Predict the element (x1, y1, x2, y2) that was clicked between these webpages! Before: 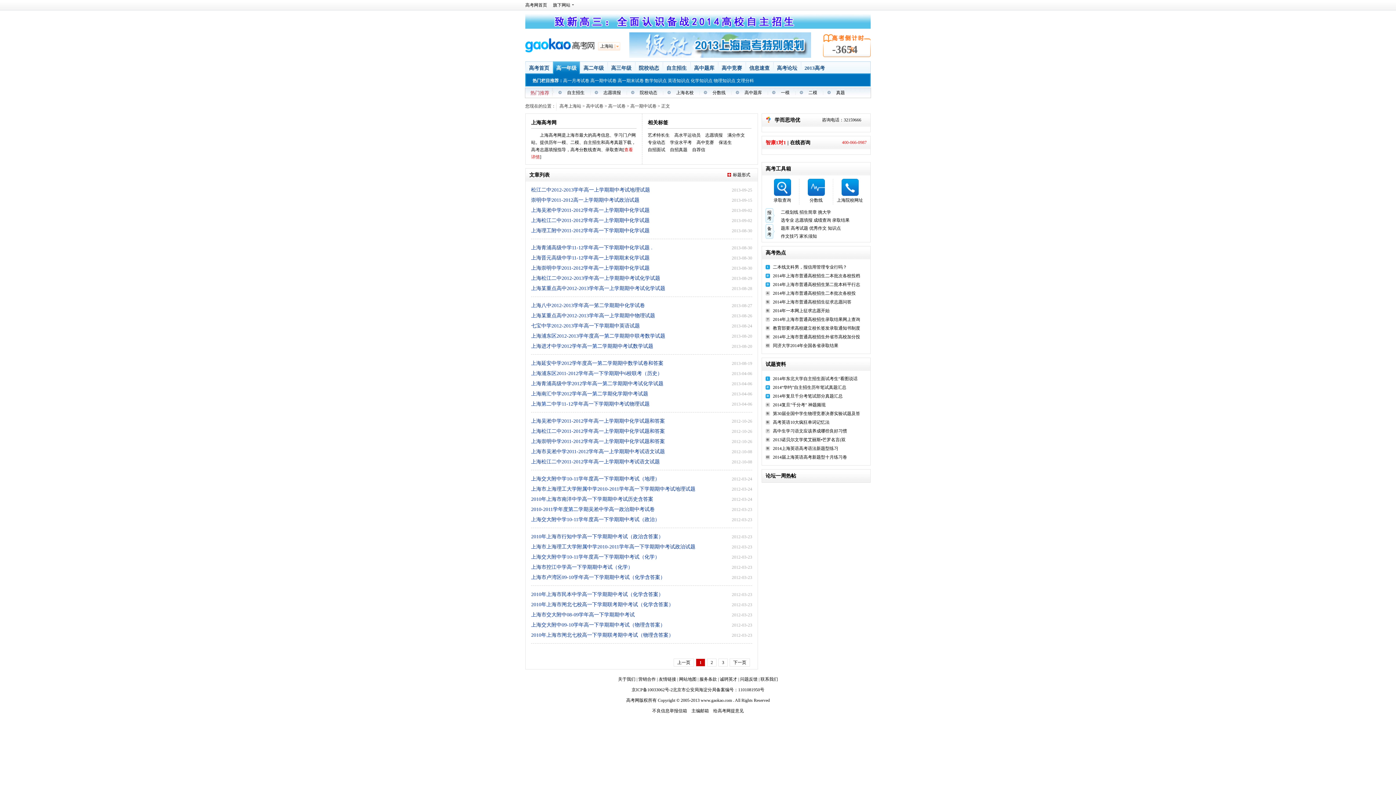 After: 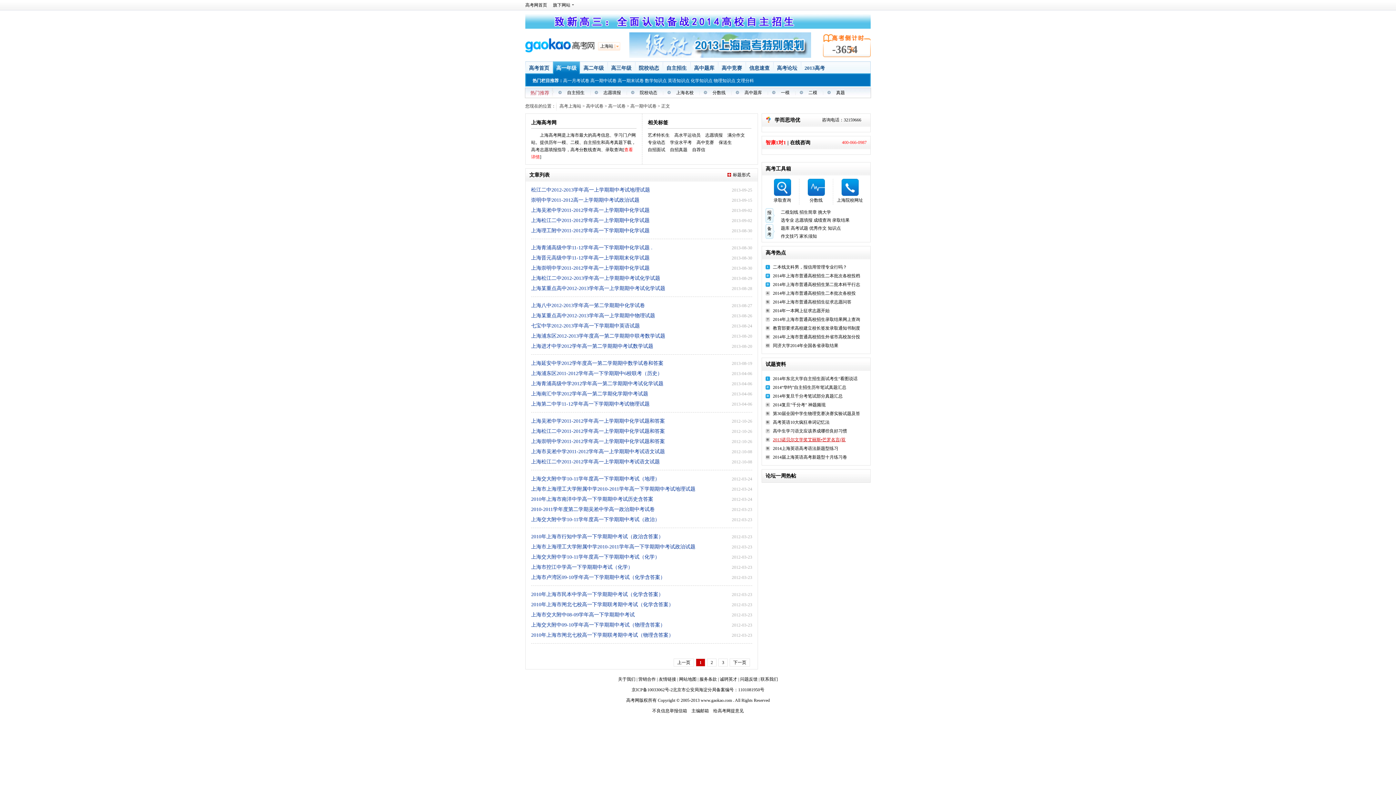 Action: bbox: (773, 437, 845, 442) label: 2013诺贝尔文学奖艾丽斯•芒罗名言(双